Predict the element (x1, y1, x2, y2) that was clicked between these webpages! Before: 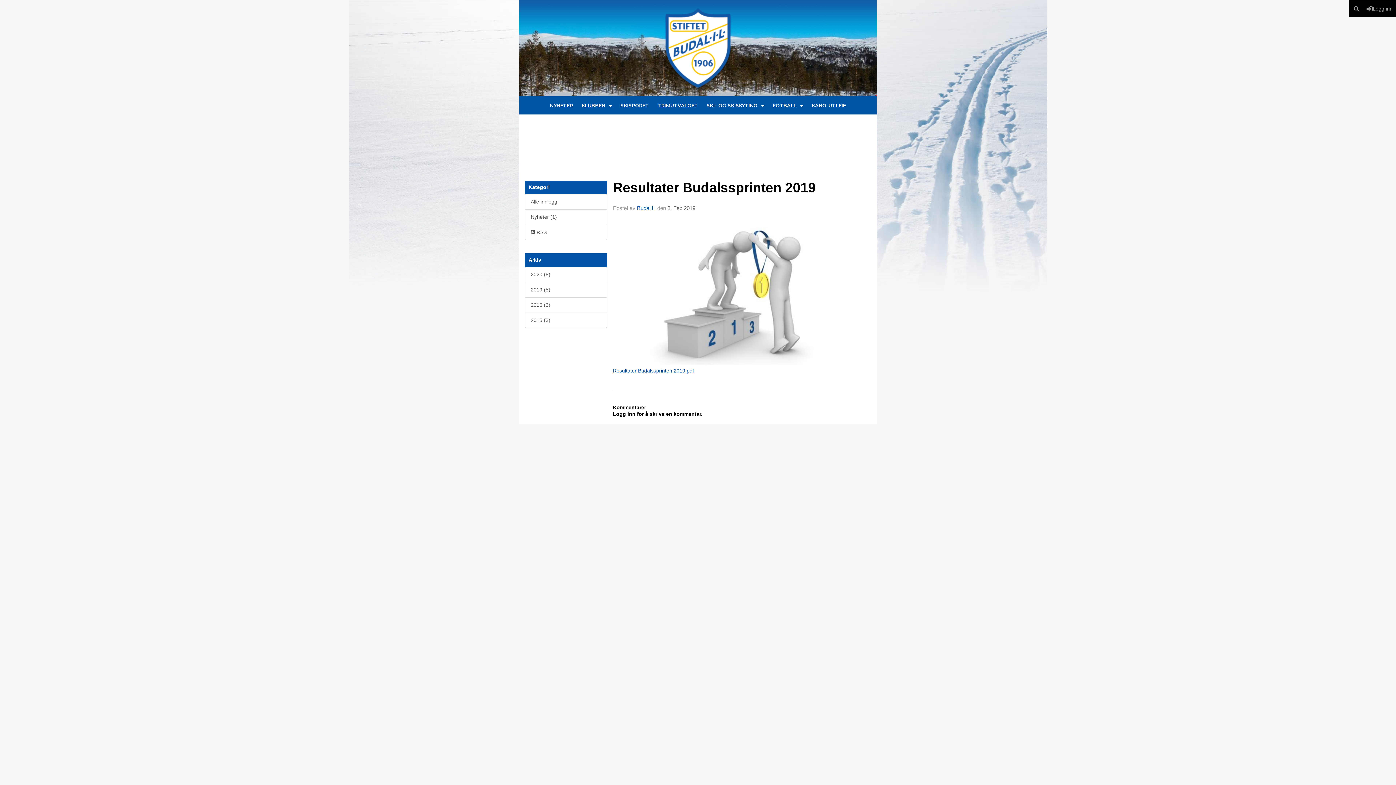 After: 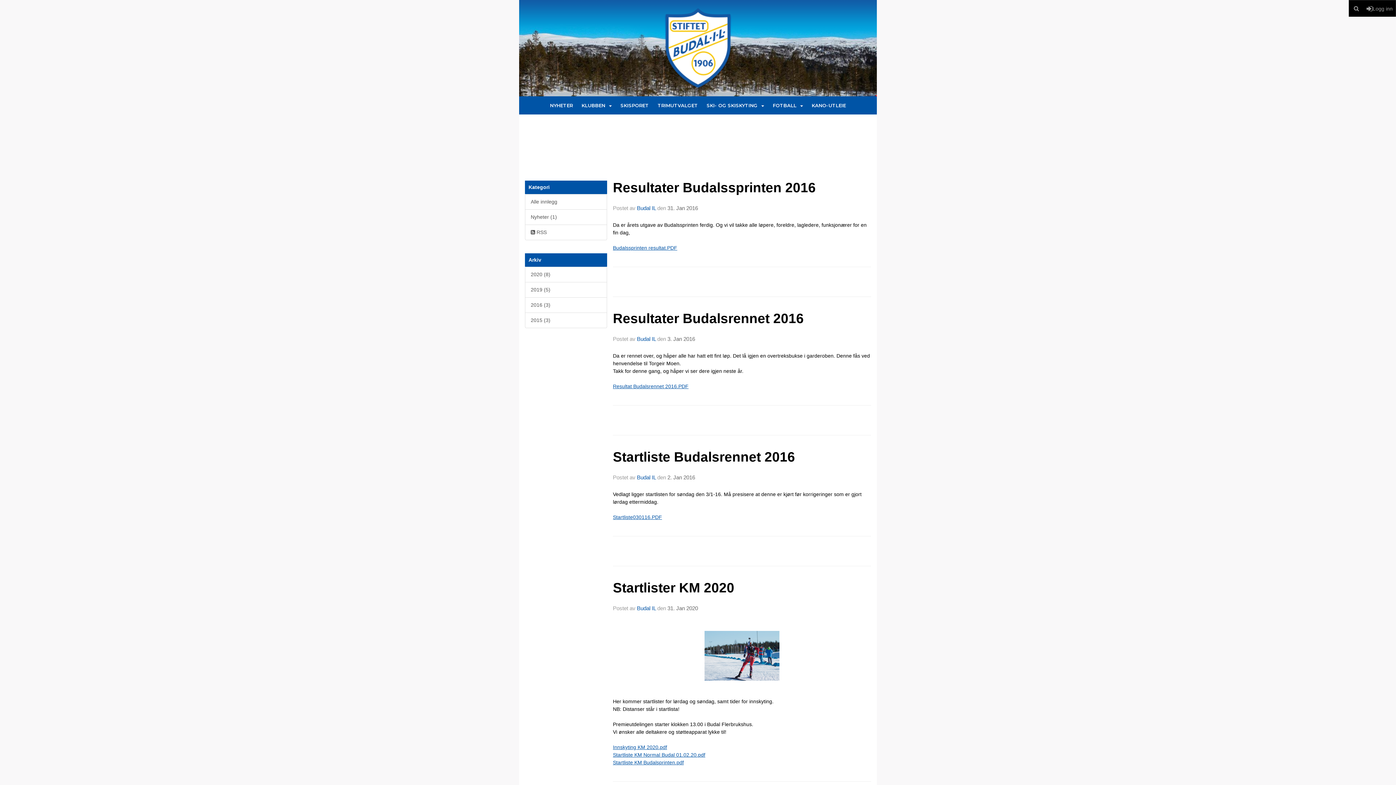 Action: bbox: (525, 297, 607, 313) label: 2016 (3)